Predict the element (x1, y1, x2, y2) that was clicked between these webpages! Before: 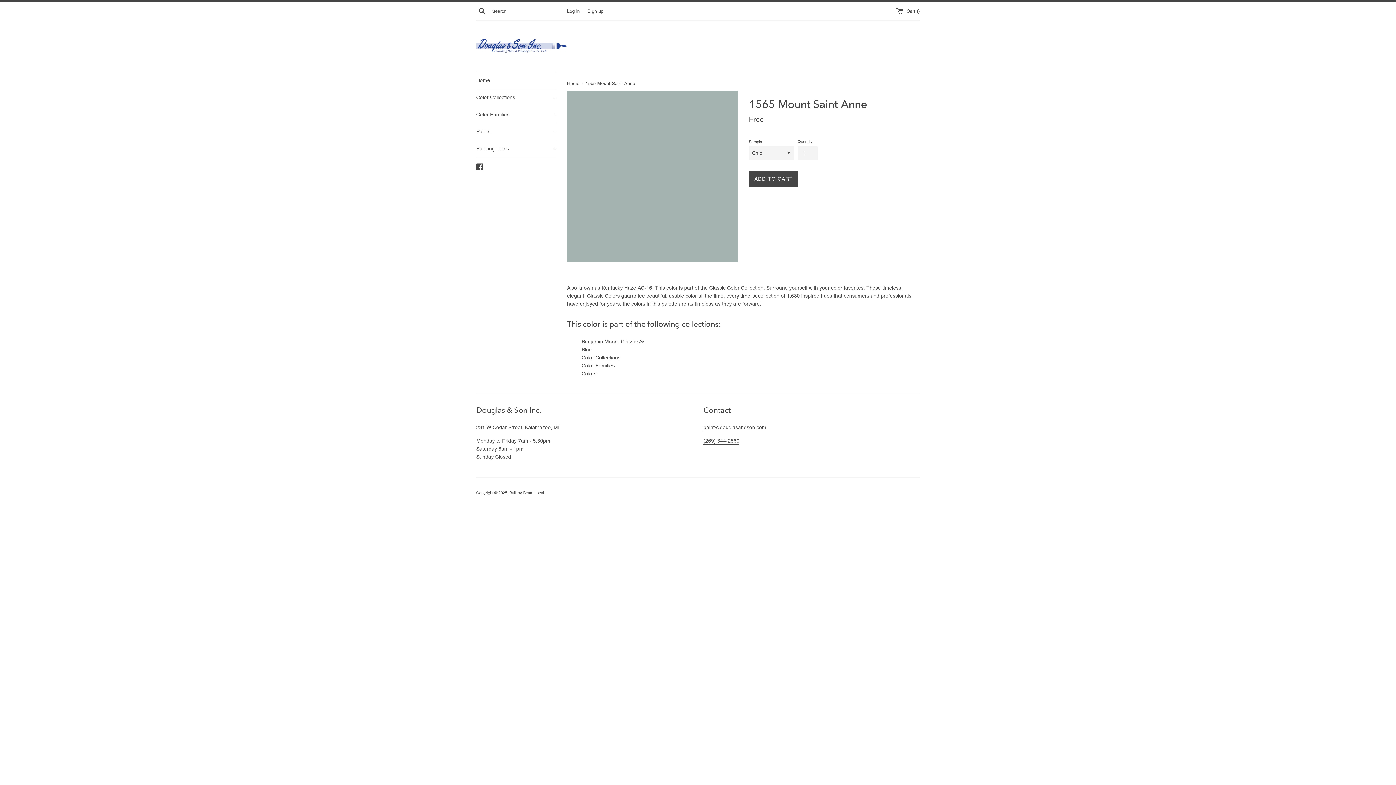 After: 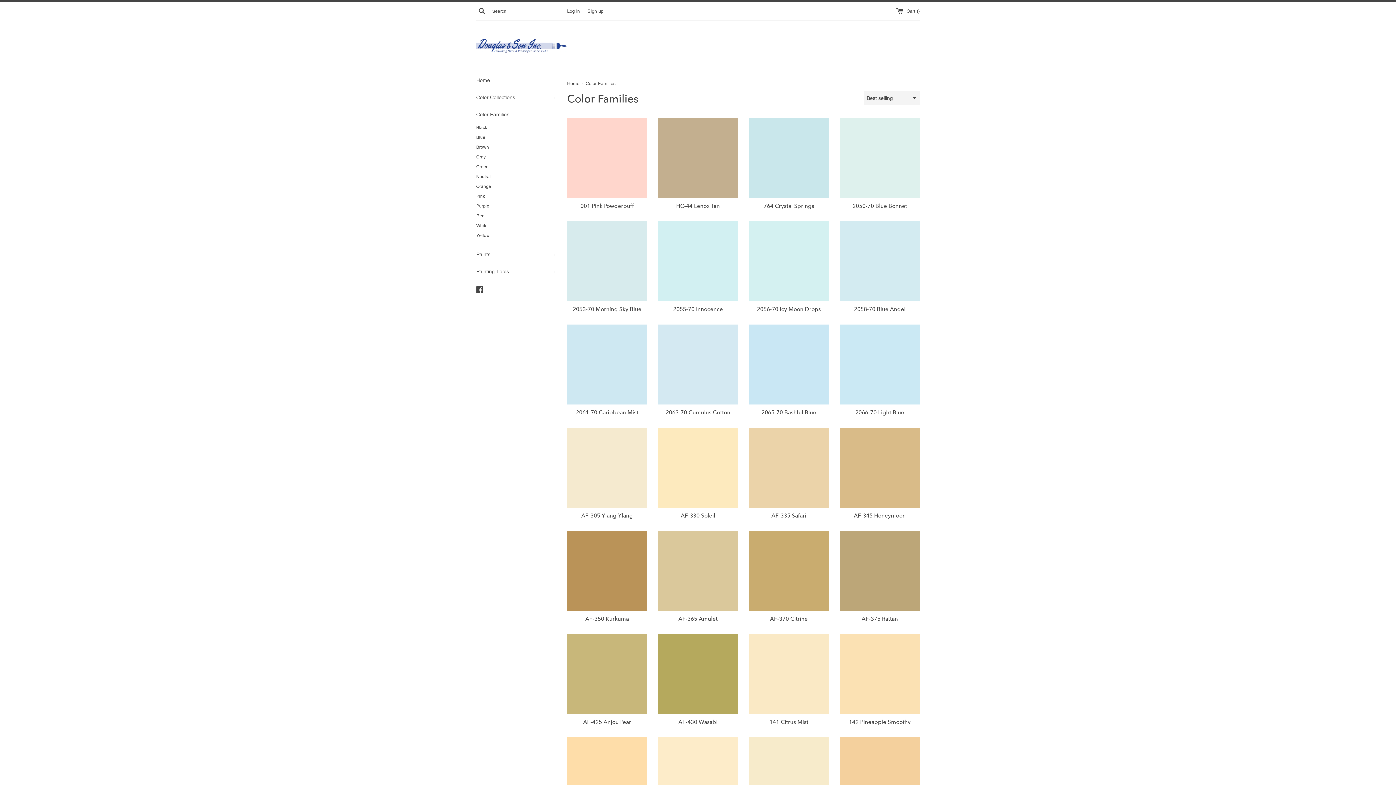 Action: bbox: (581, 362, 614, 368) label: Color Families